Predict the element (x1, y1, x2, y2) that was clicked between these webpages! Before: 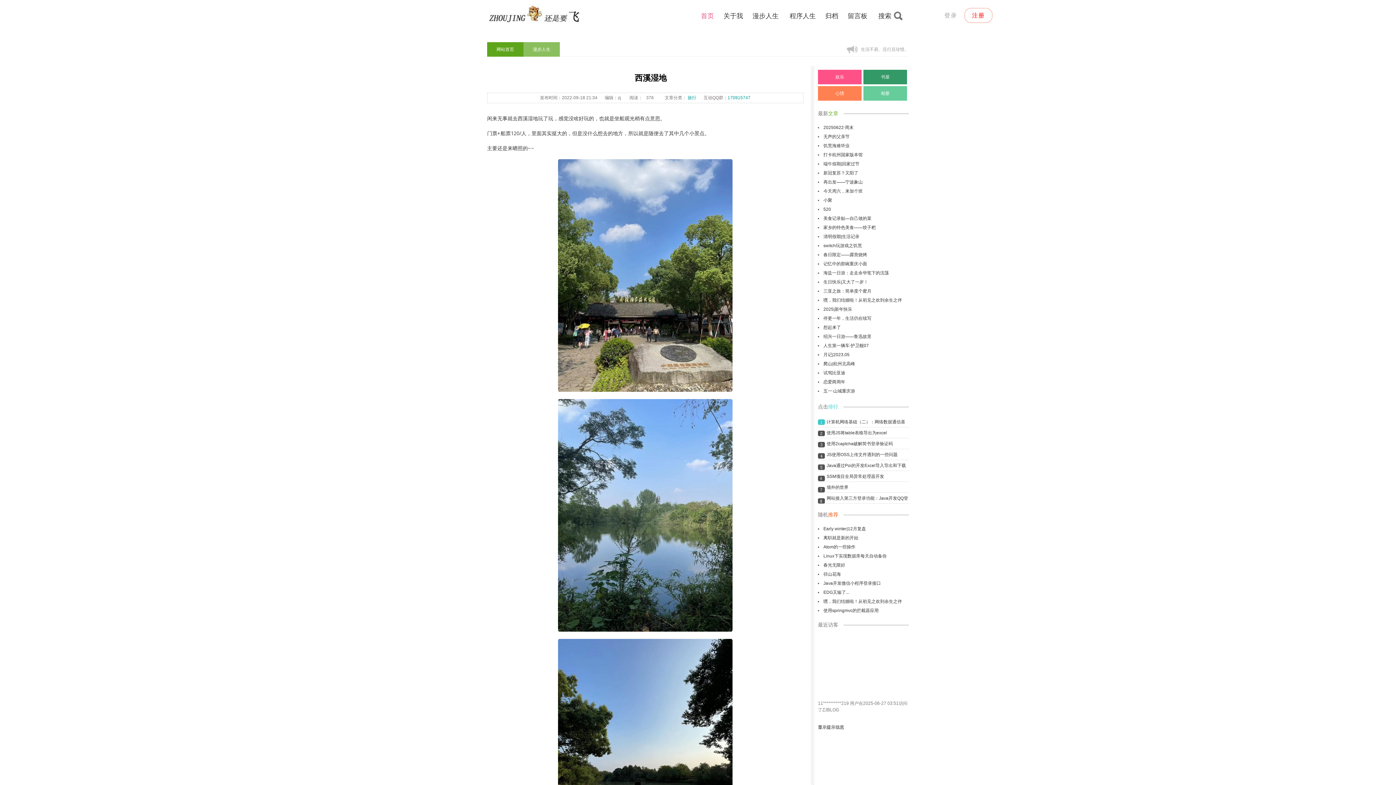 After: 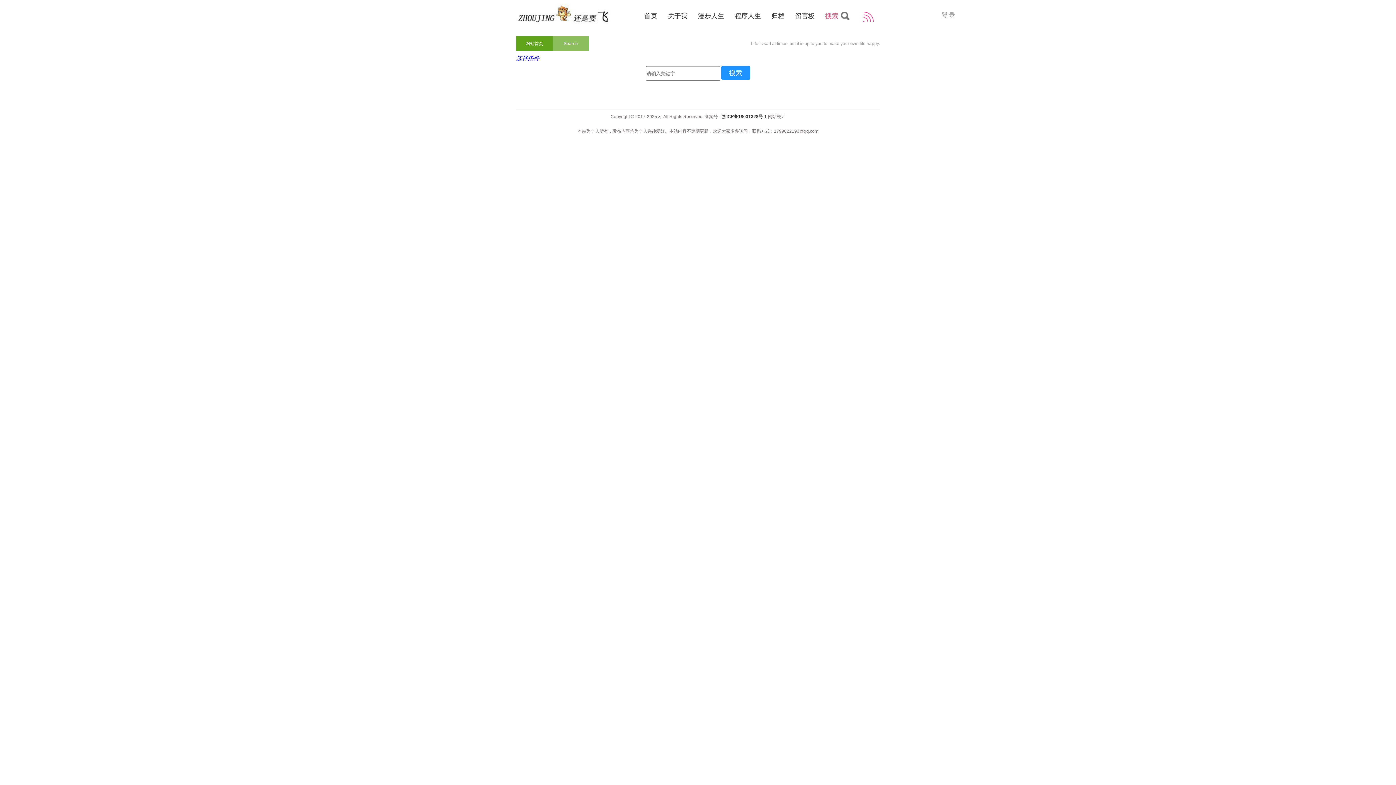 Action: bbox: (875, 10, 907, 26) label: 搜索
Search